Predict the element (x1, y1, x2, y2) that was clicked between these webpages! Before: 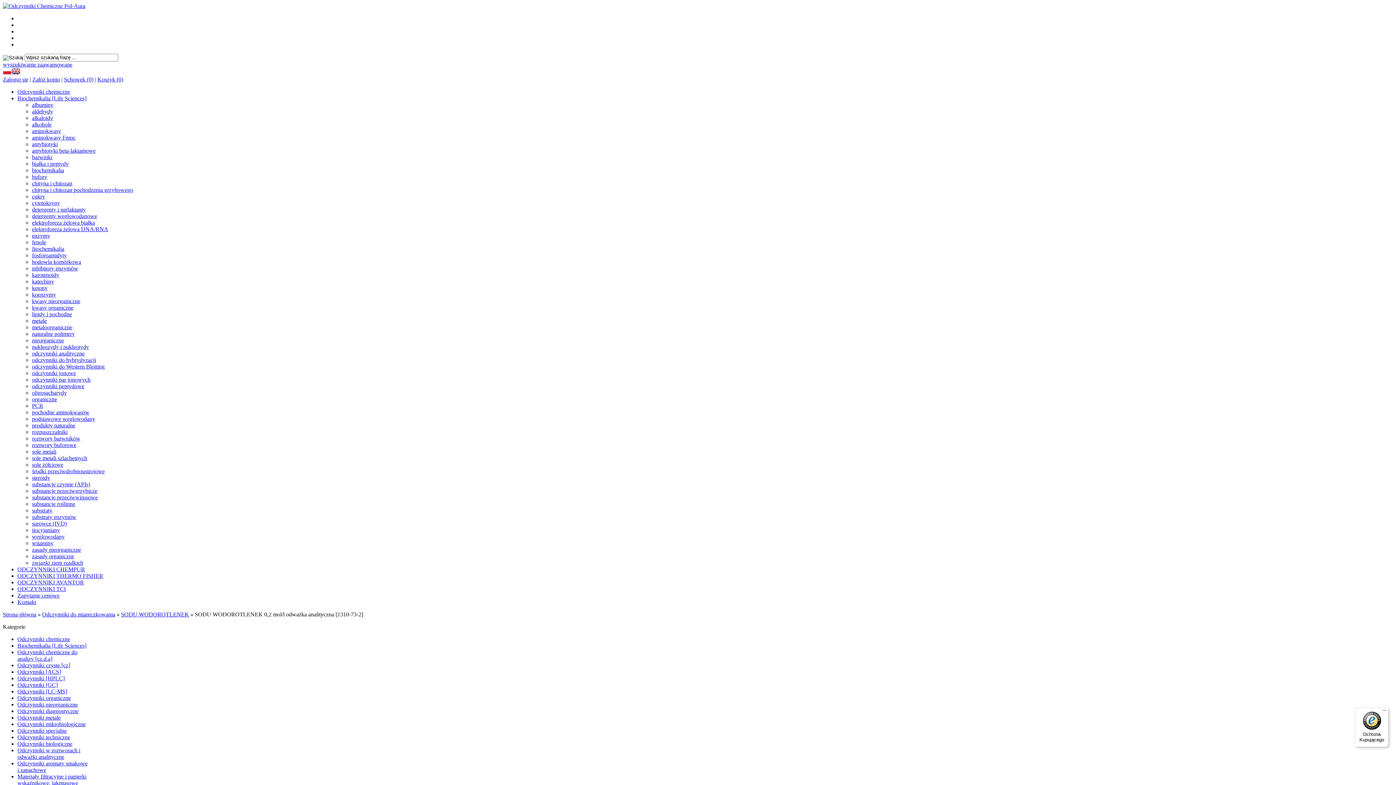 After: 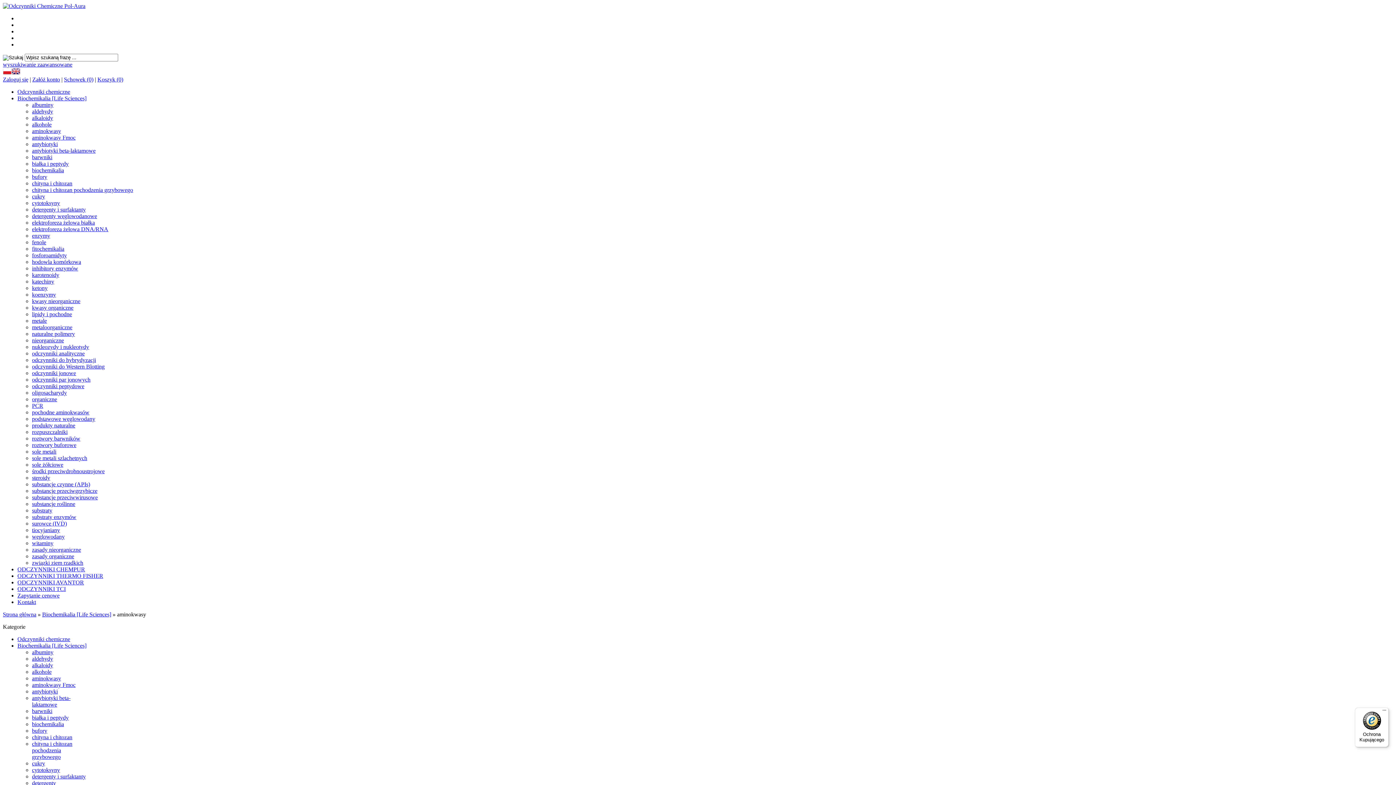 Action: label: aminokwasy bbox: (32, 128, 61, 134)